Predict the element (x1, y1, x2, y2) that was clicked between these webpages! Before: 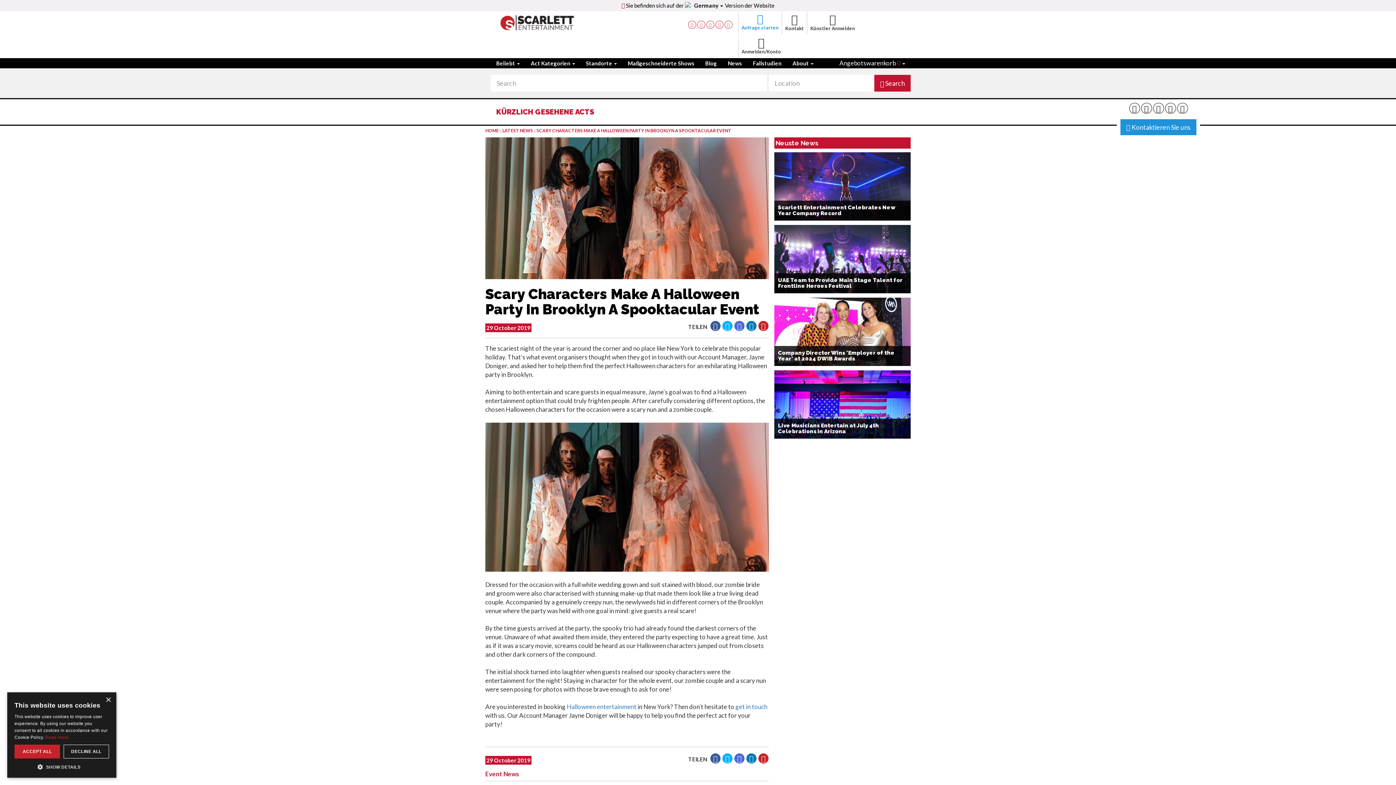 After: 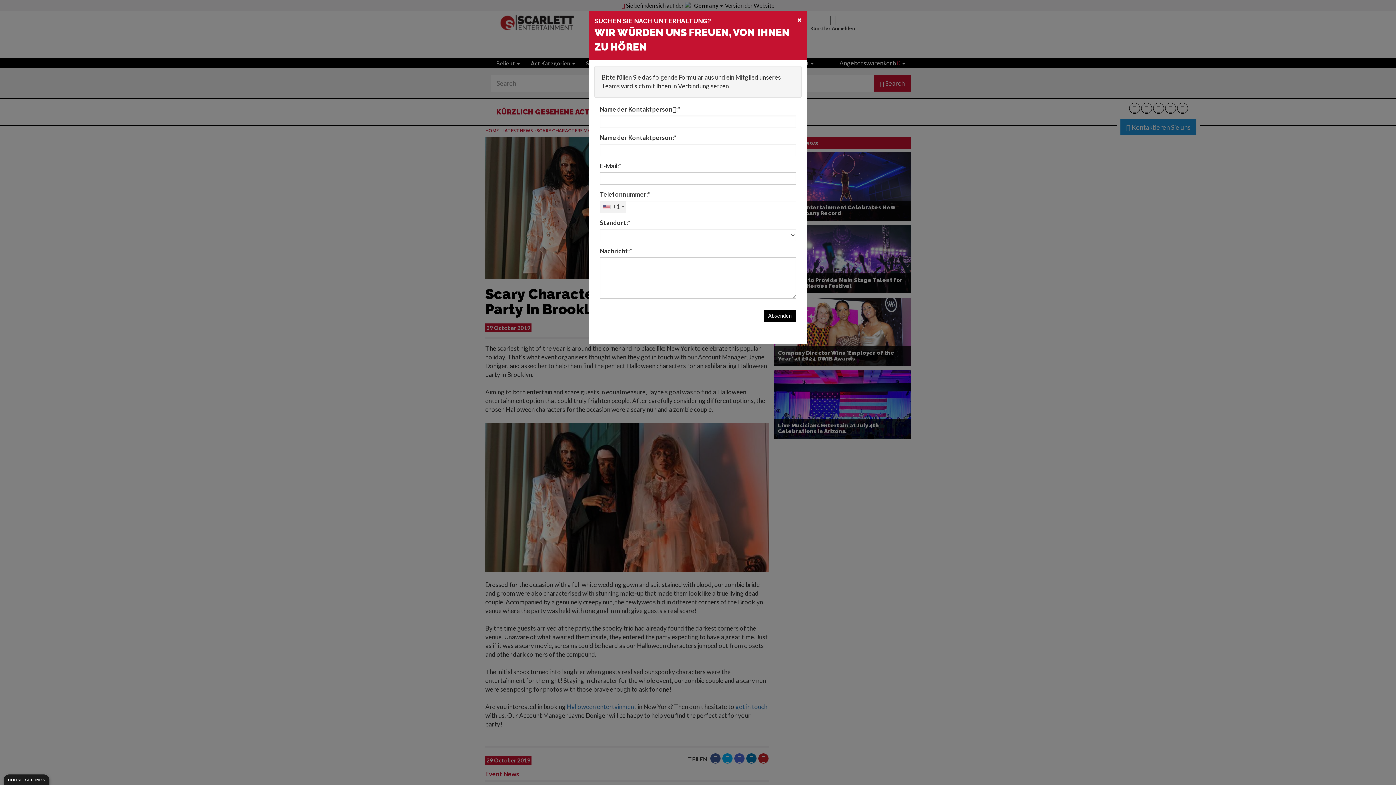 Action: bbox: (63, 745, 109, 758) label: DECLINE ALL